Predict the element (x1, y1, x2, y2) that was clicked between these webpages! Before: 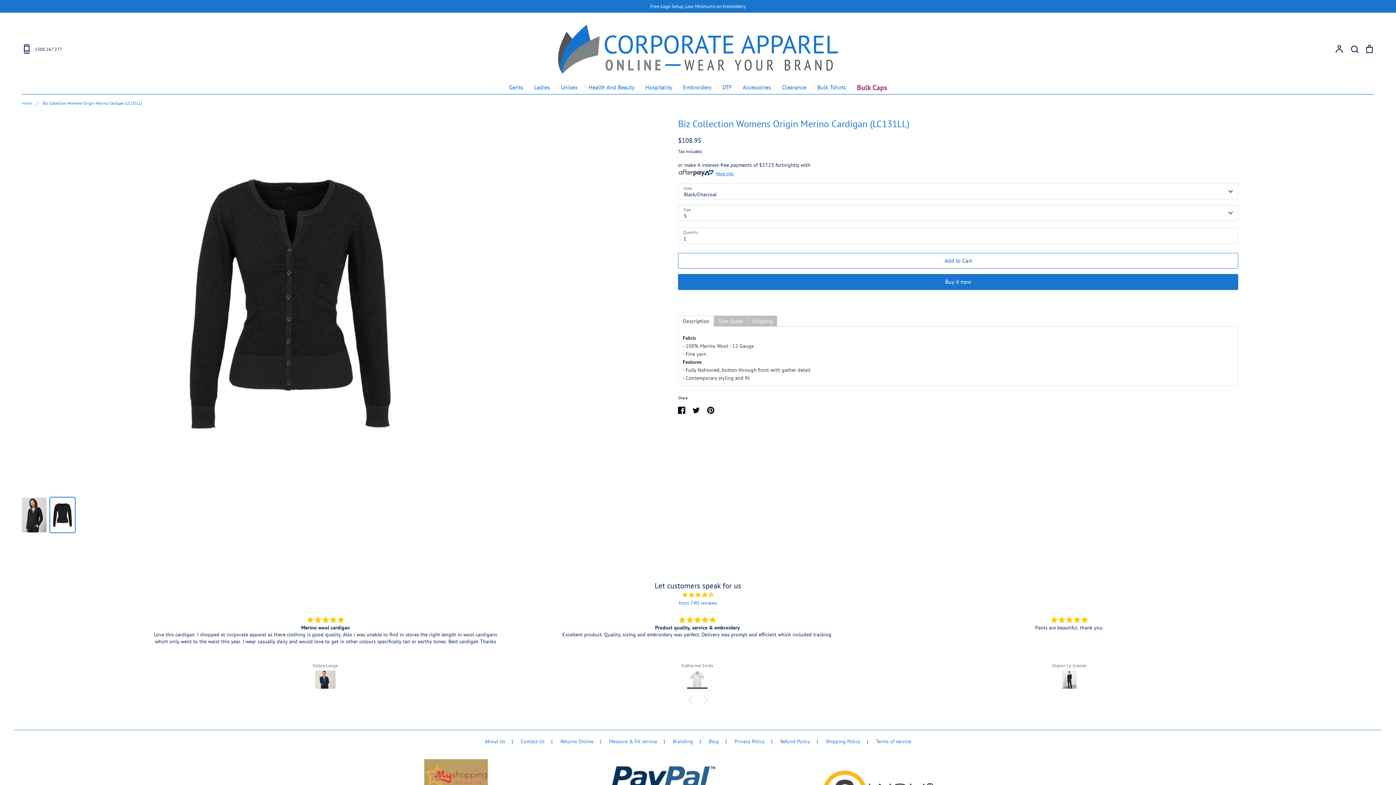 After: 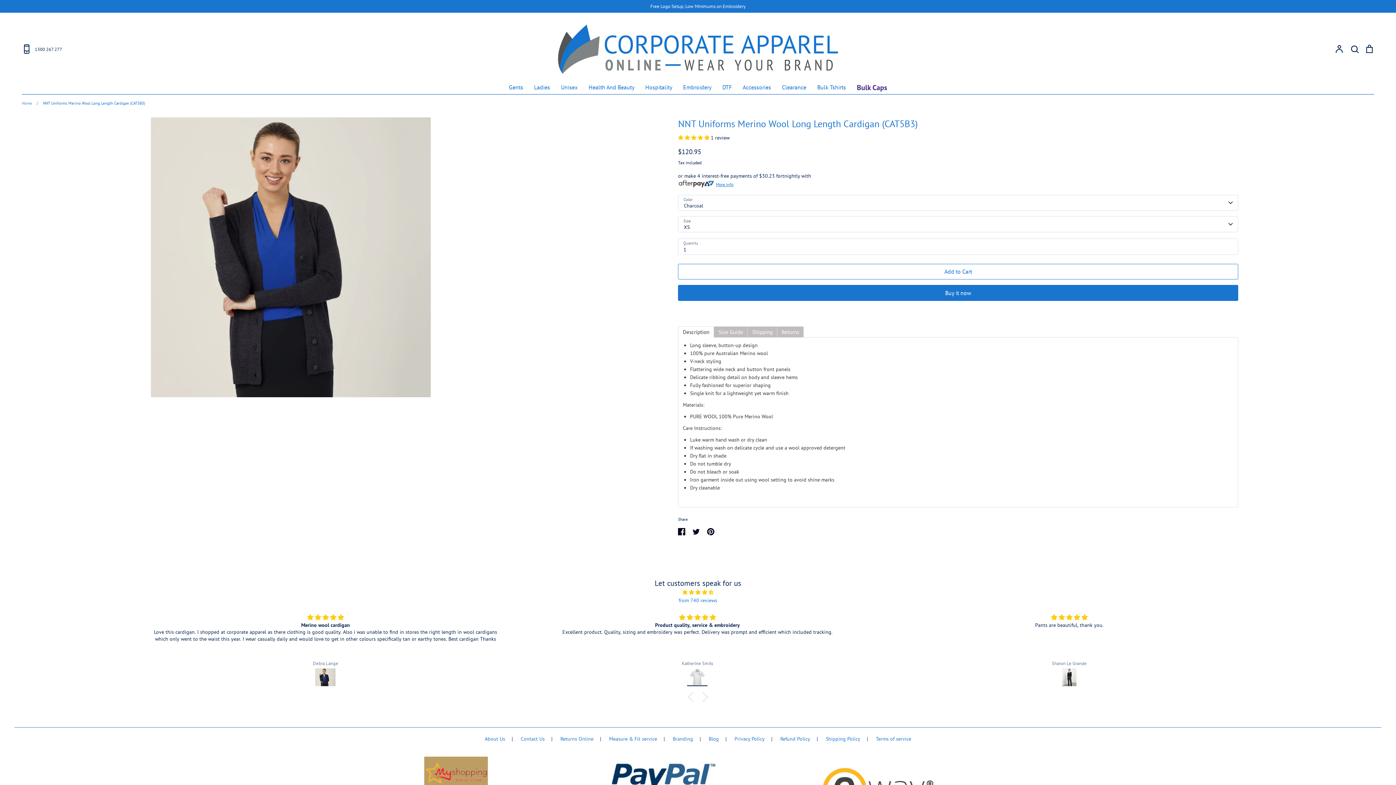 Action: bbox: (148, 670, 502, 691)